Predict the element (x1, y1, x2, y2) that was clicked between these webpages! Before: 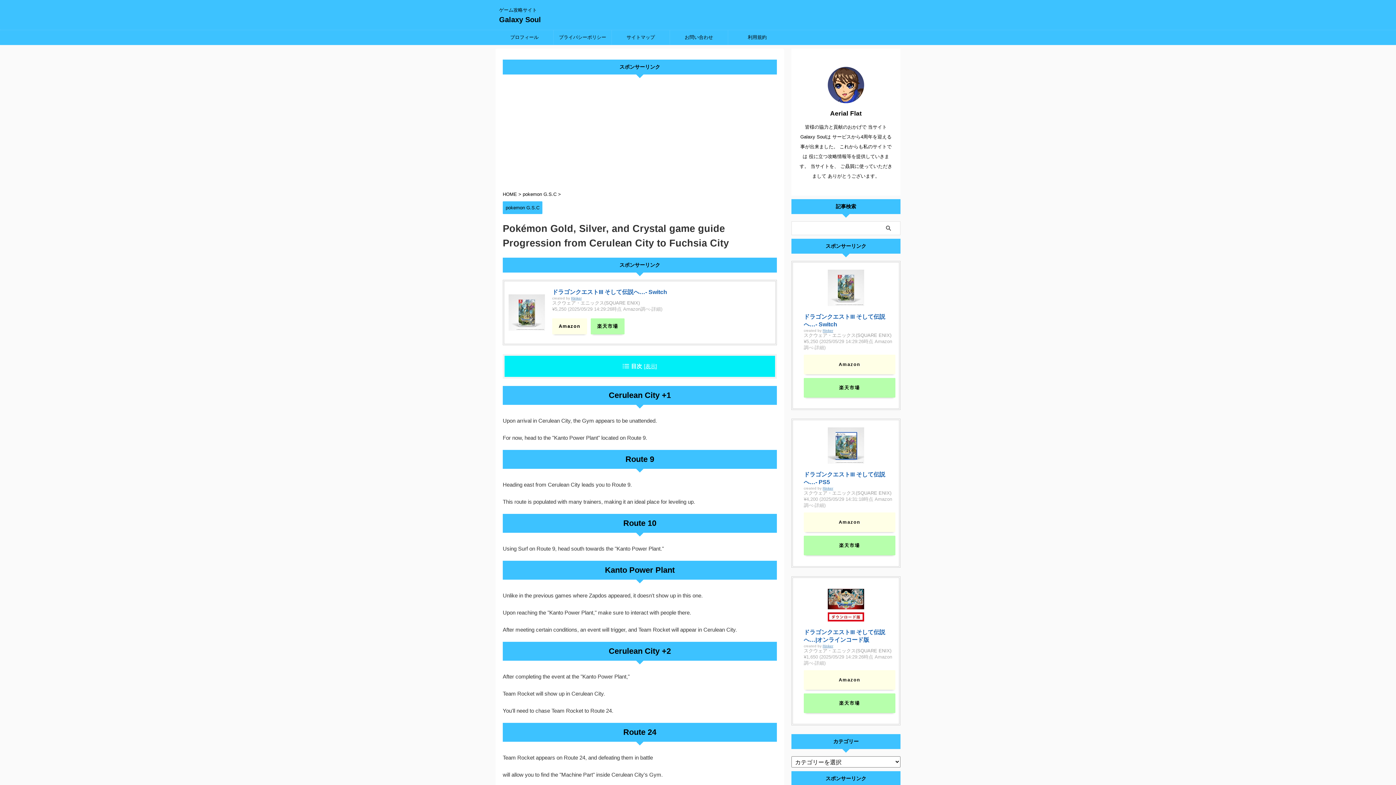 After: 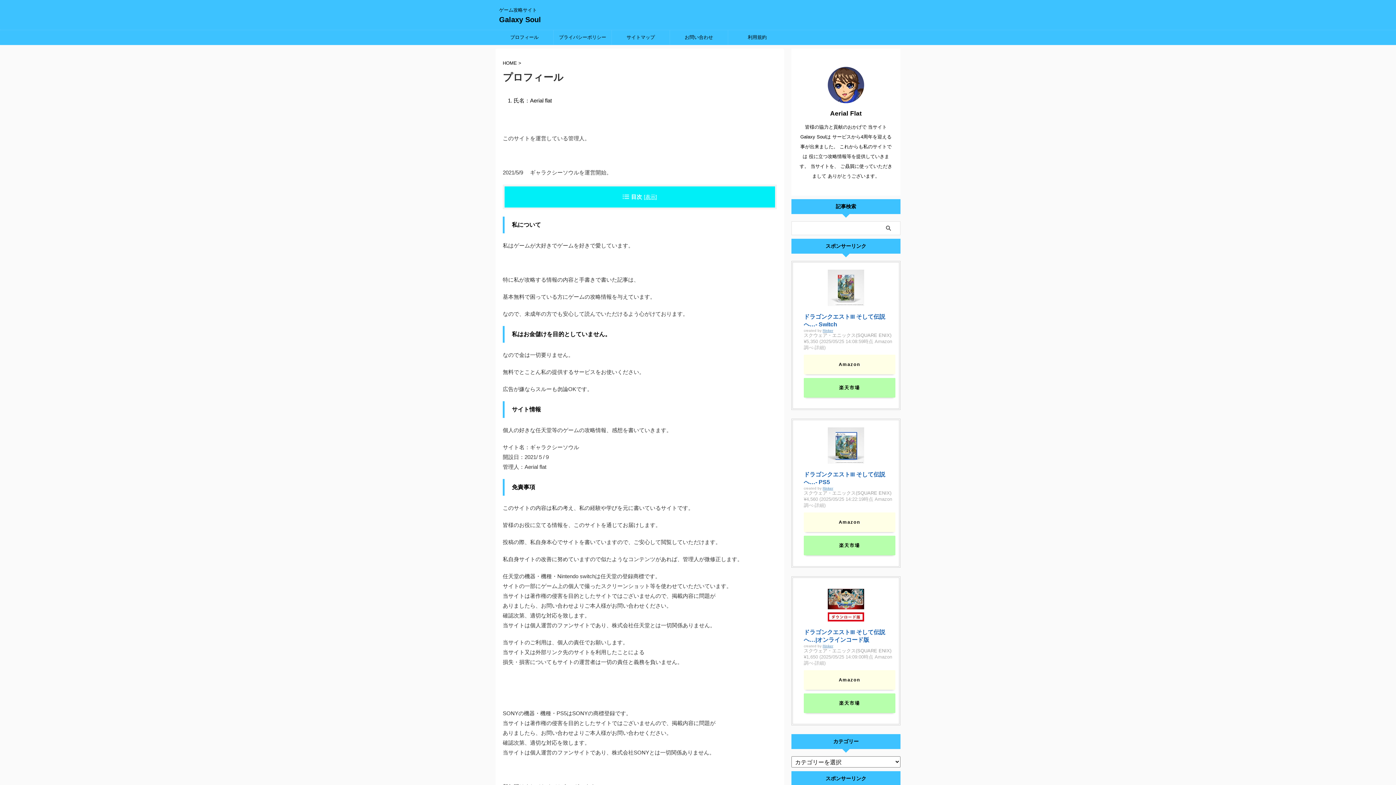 Action: label: プロフィール bbox: (495, 30, 553, 44)